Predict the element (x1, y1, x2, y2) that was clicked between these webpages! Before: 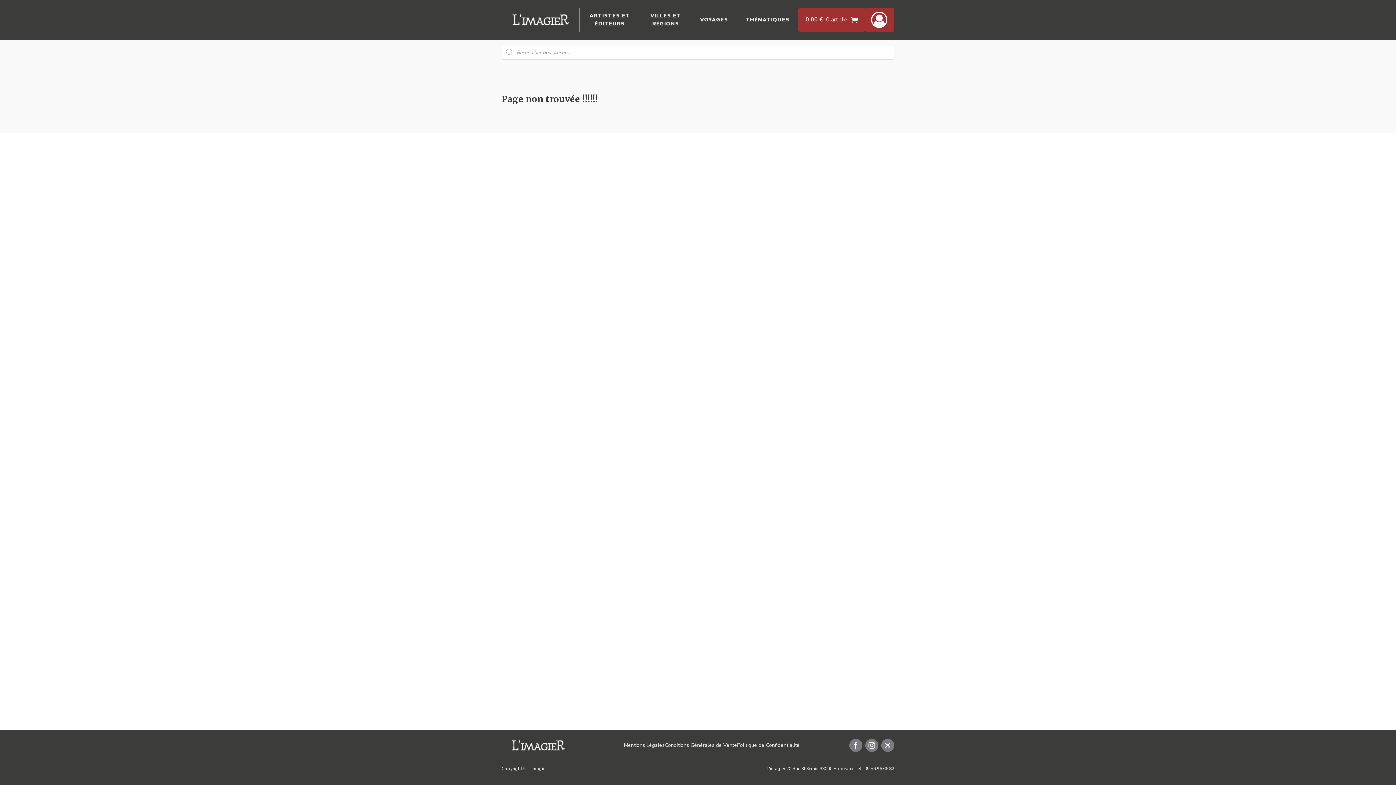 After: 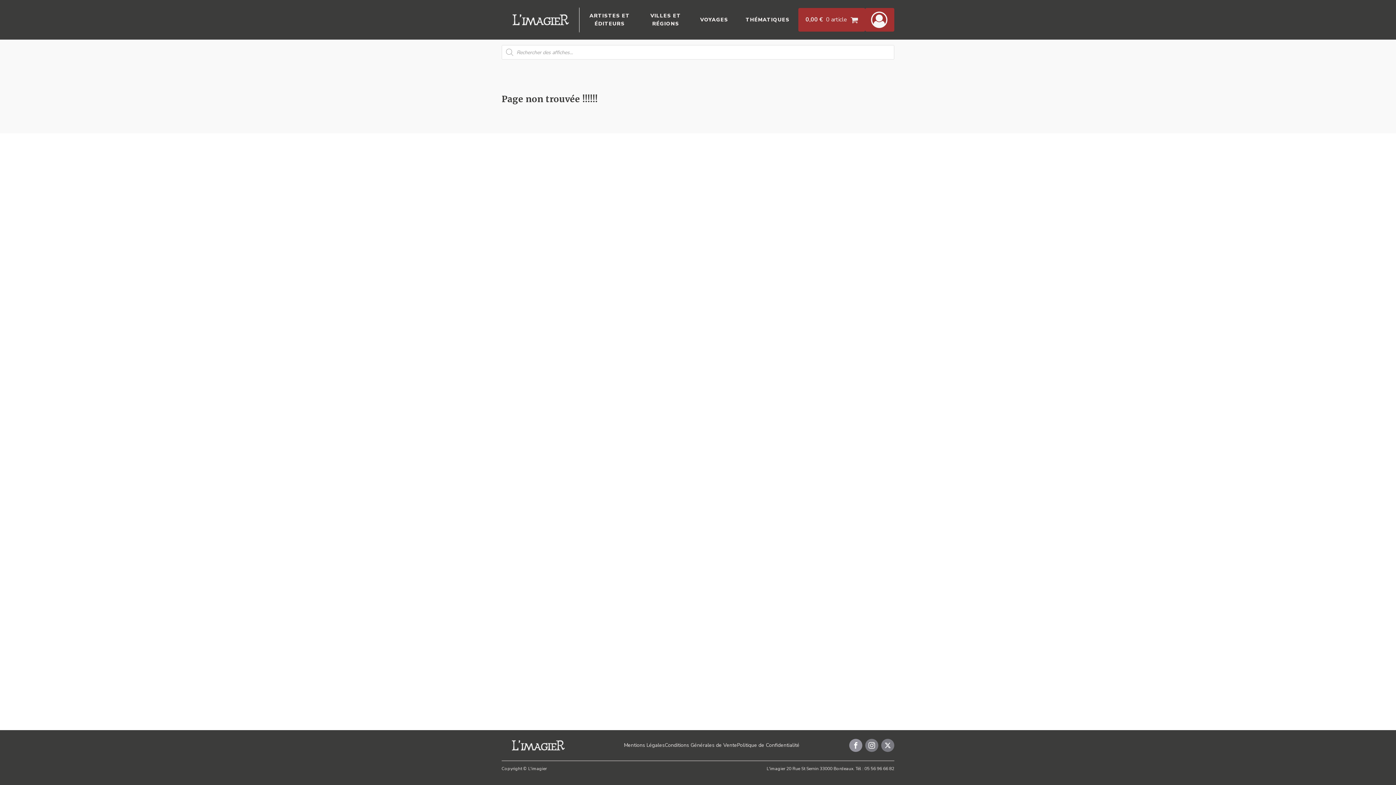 Action: bbox: (849, 739, 862, 752)